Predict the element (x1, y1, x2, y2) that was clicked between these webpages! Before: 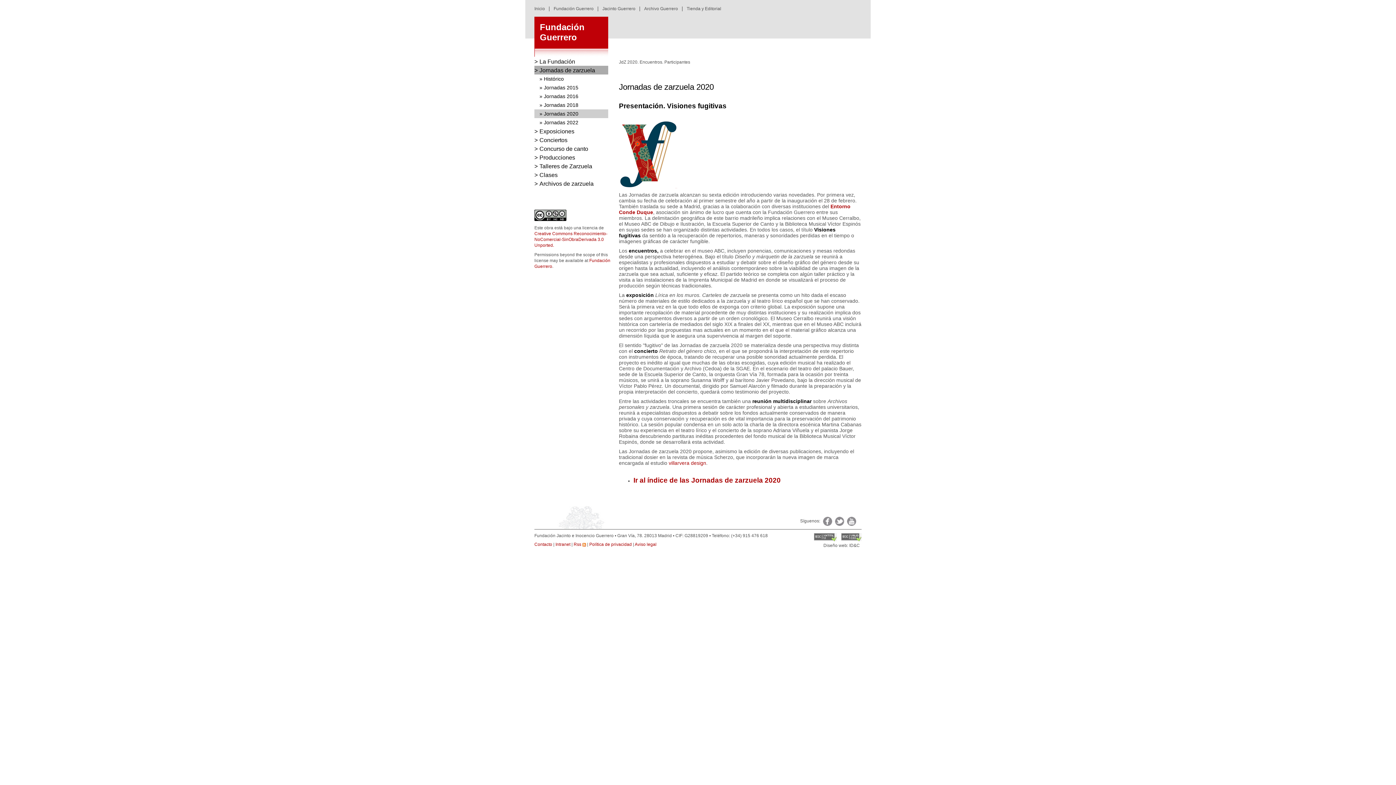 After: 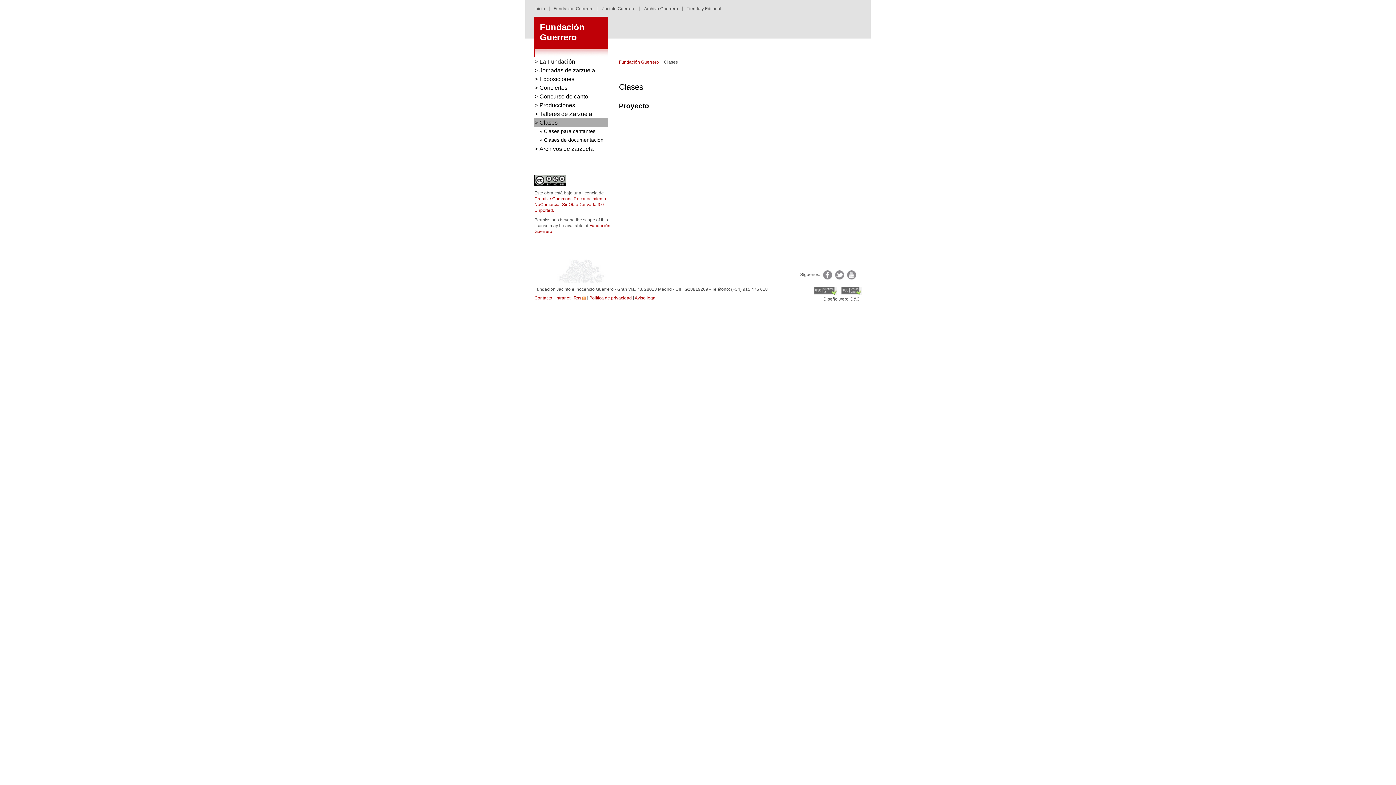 Action: label: Clases bbox: (534, 170, 608, 179)